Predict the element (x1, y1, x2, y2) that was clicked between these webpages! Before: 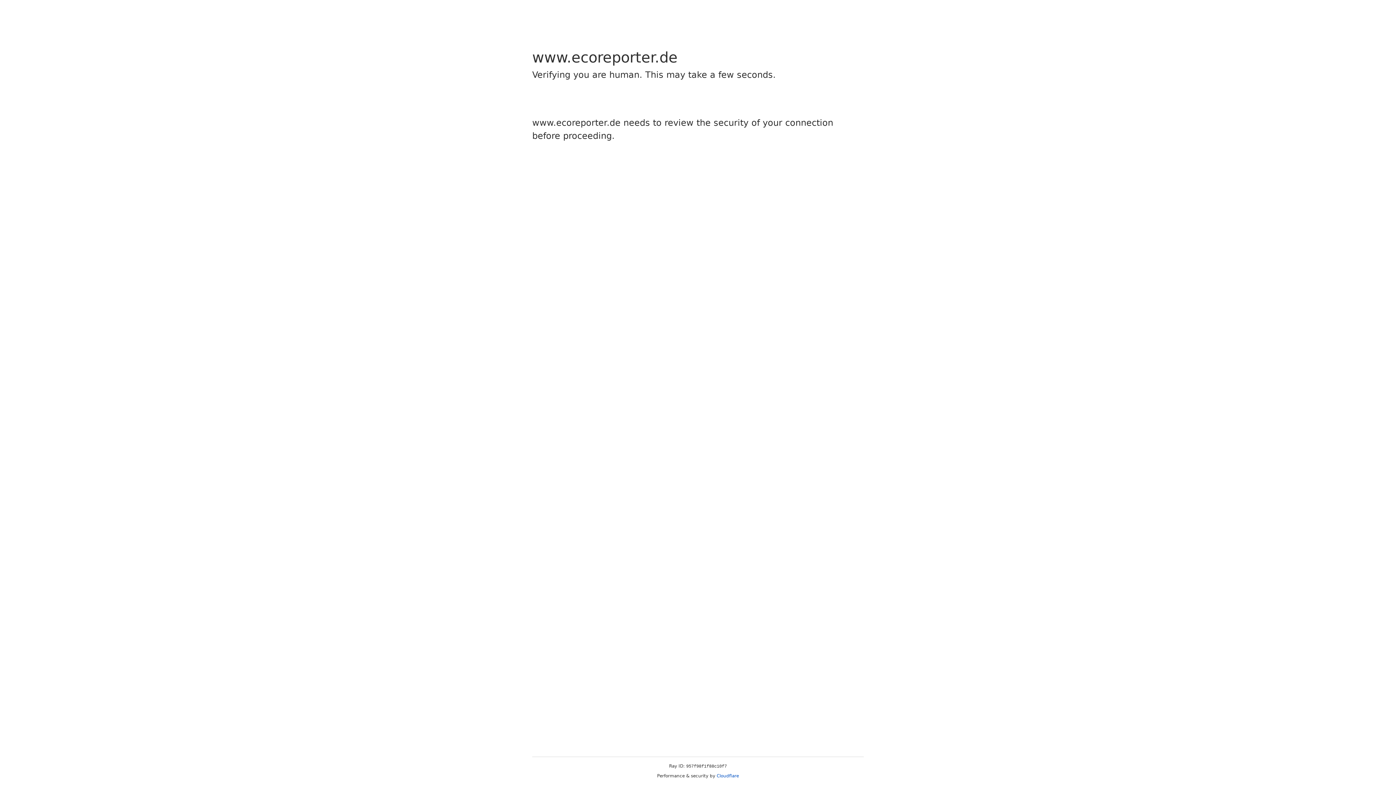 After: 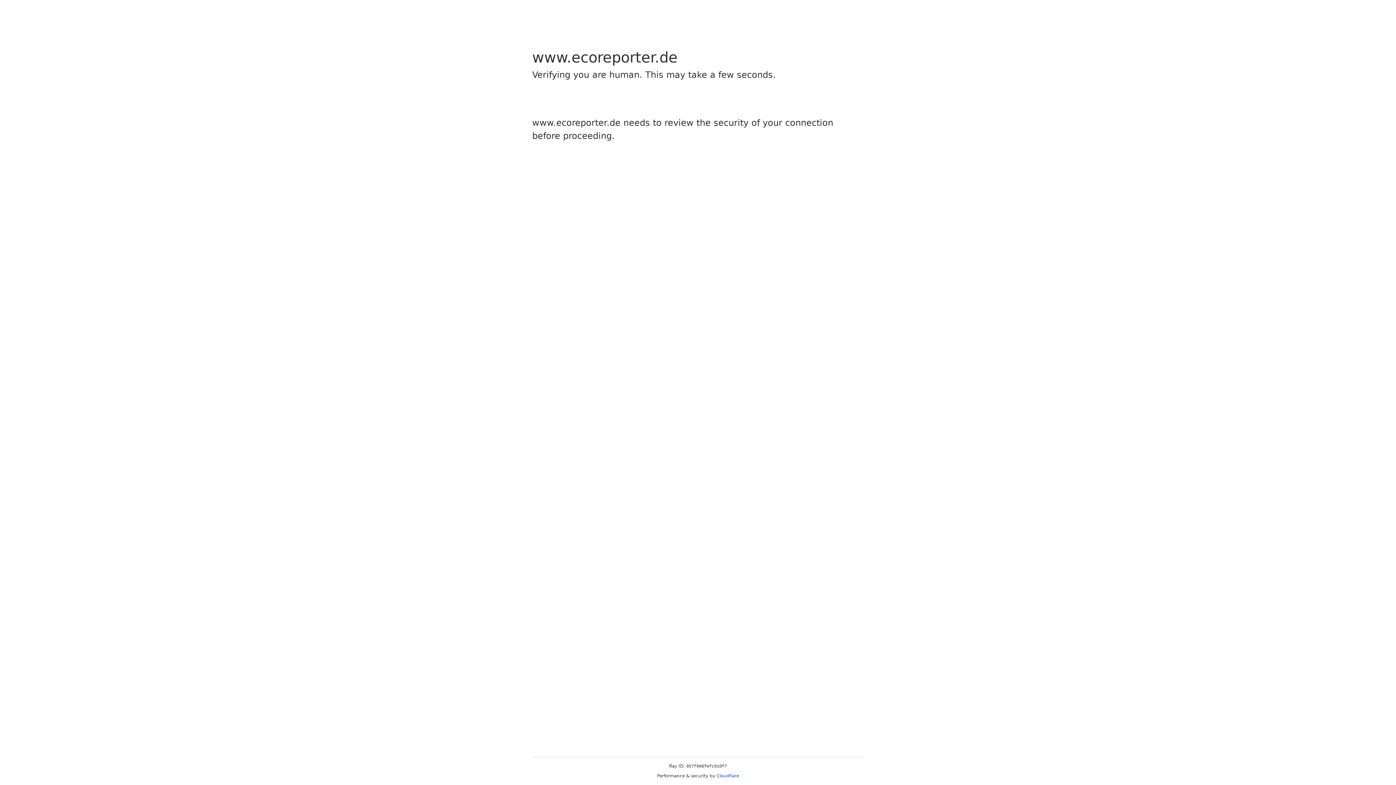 Action: label: Cloudflare bbox: (716, 773, 739, 778)